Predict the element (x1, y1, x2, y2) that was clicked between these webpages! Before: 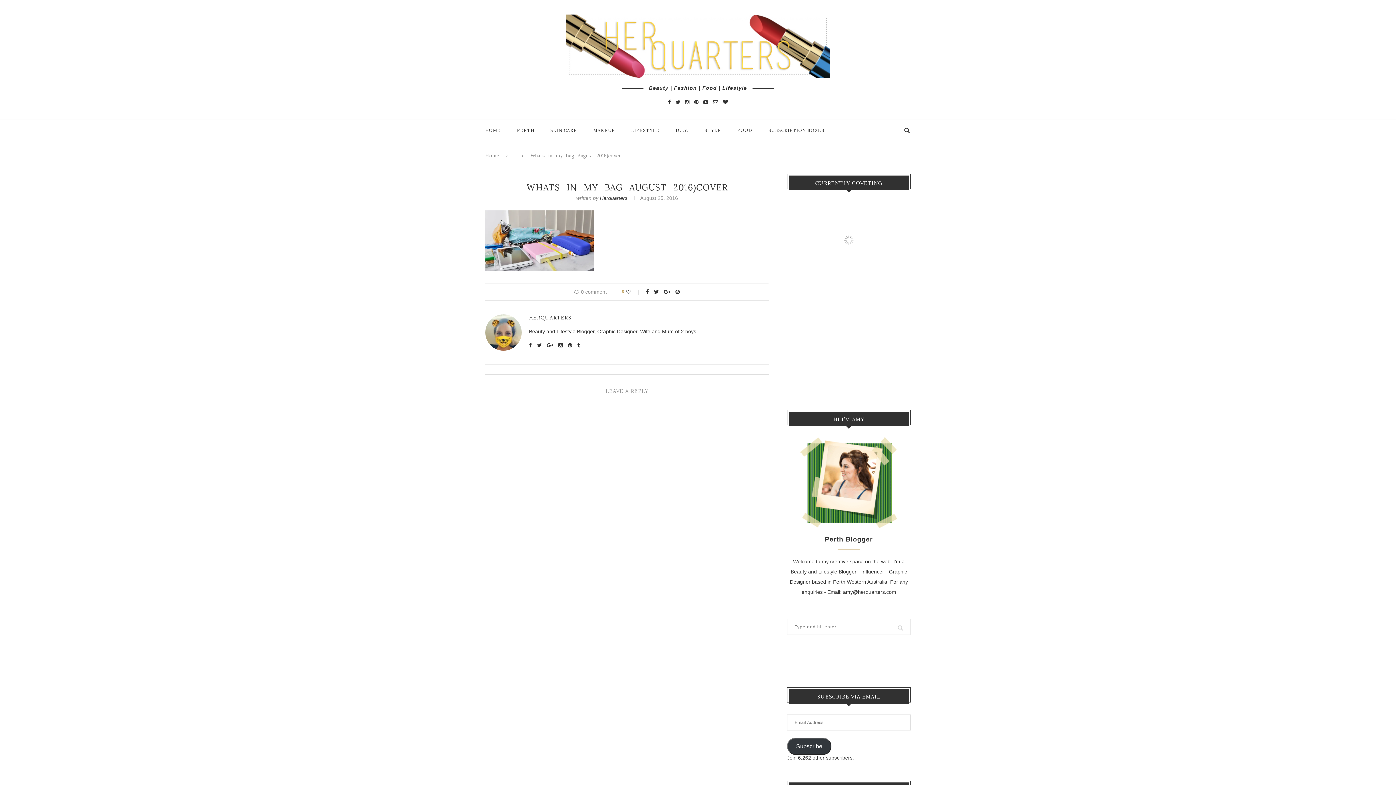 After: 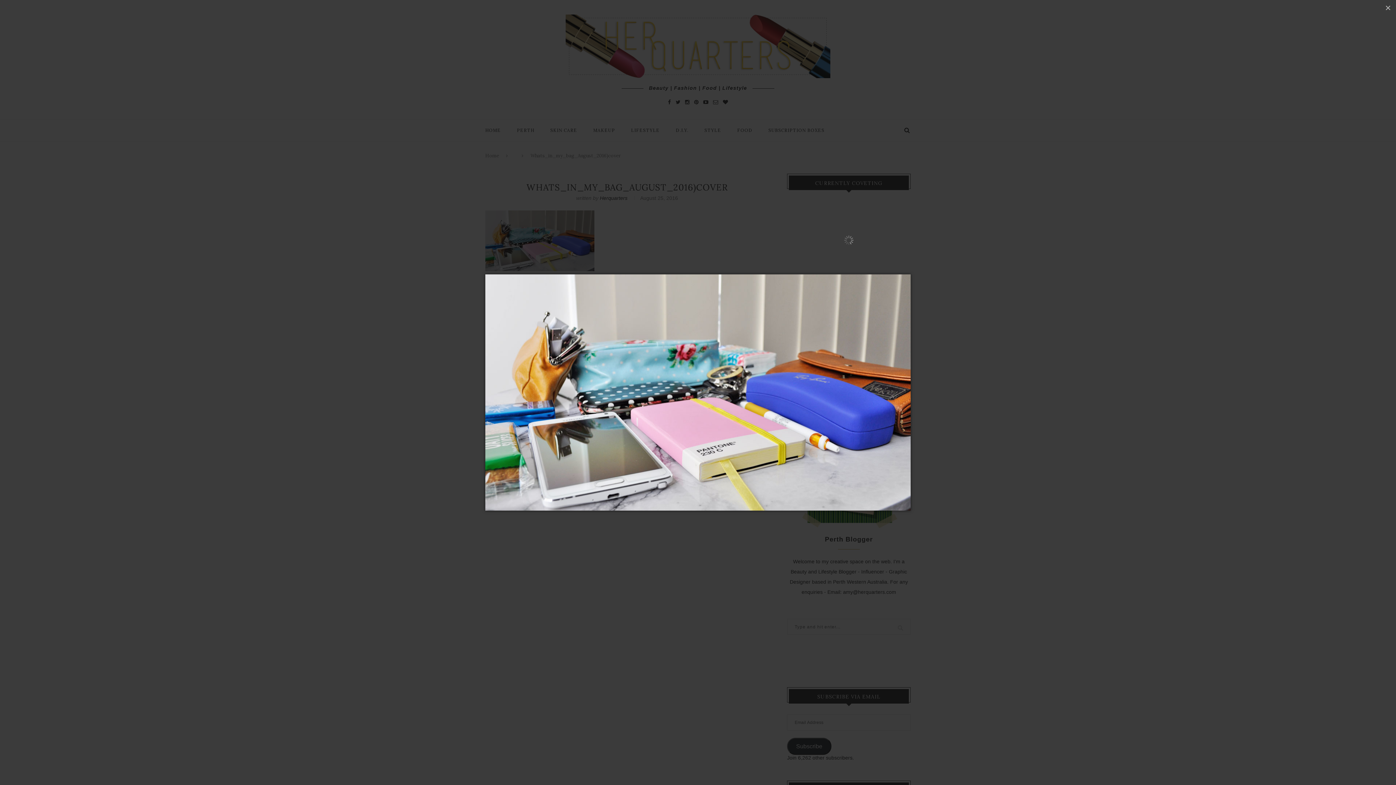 Action: bbox: (485, 210, 594, 271)